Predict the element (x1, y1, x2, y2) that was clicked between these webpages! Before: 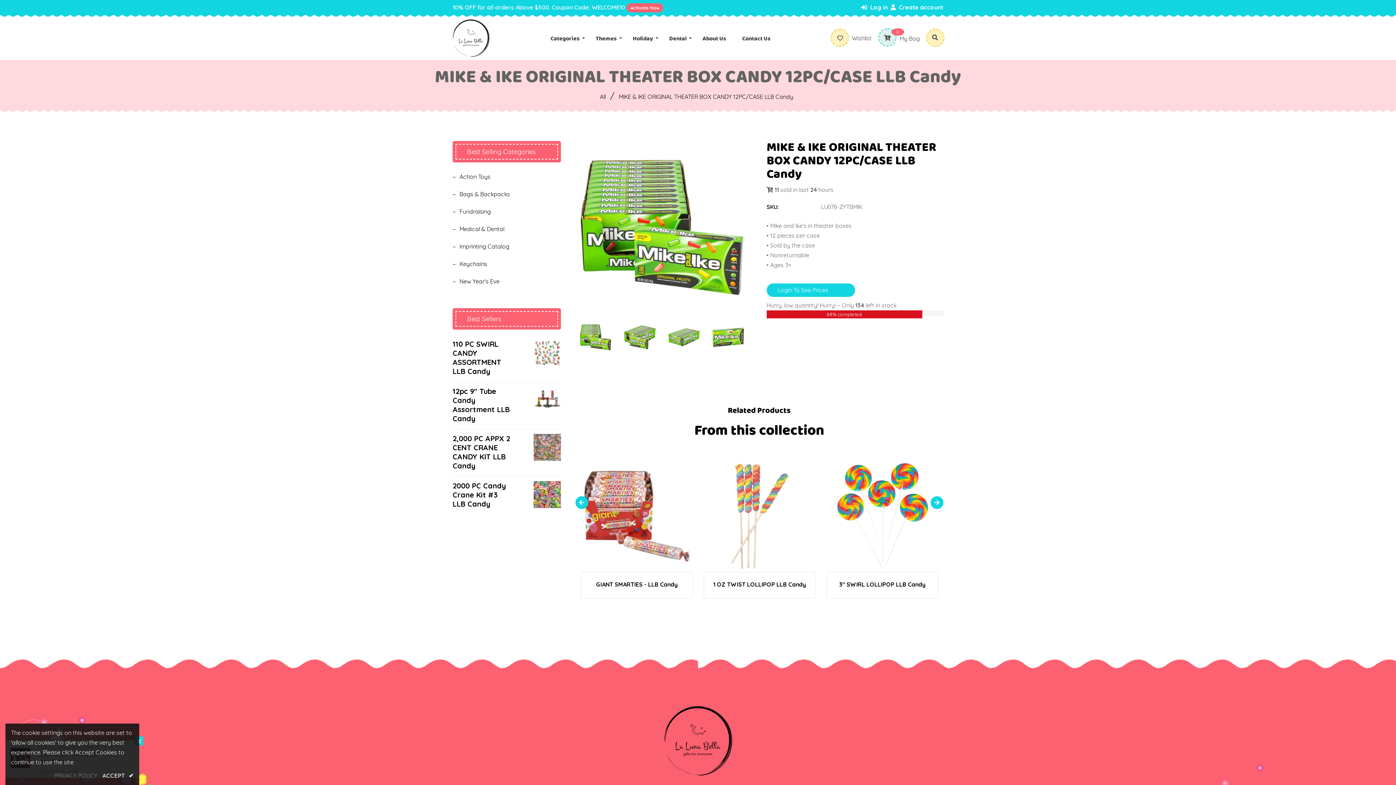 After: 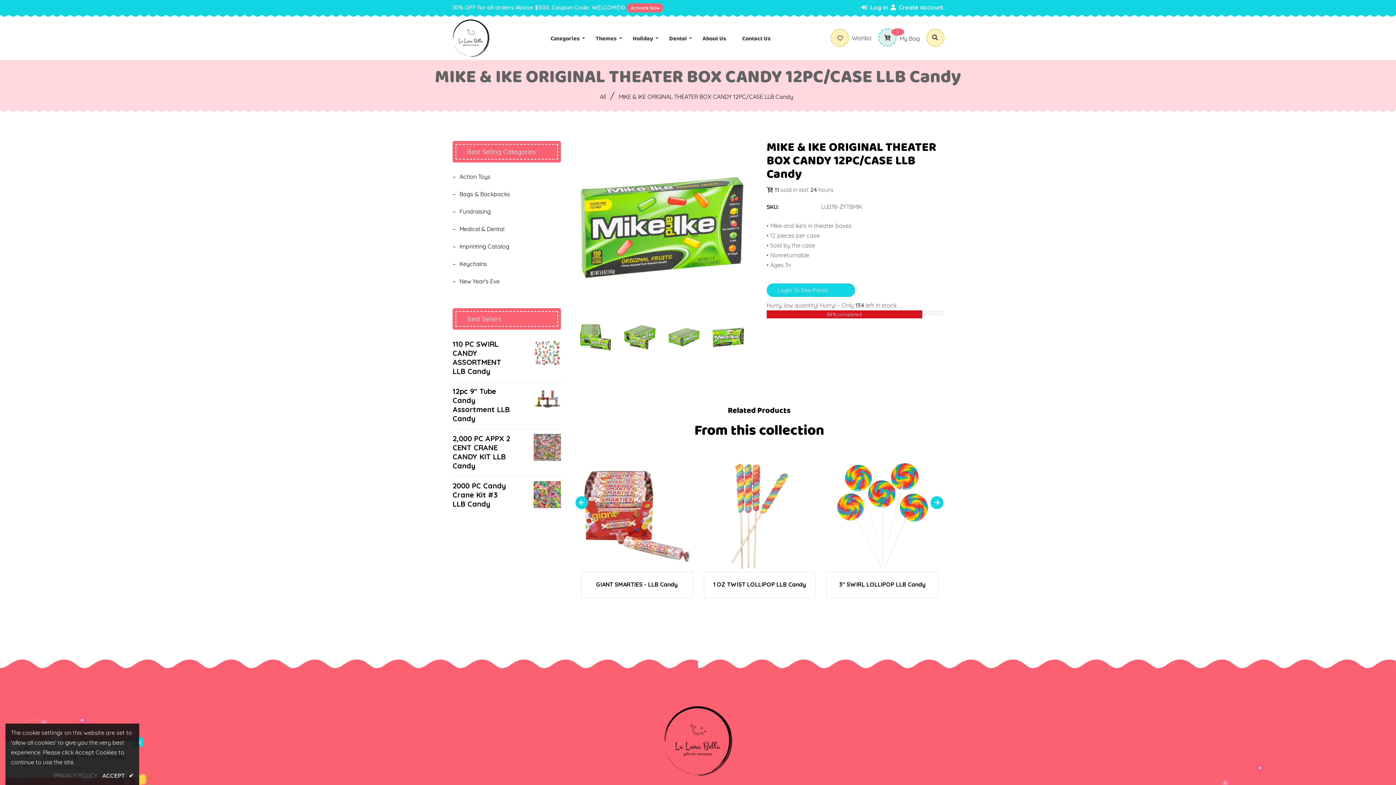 Action: bbox: (711, 320, 744, 354)